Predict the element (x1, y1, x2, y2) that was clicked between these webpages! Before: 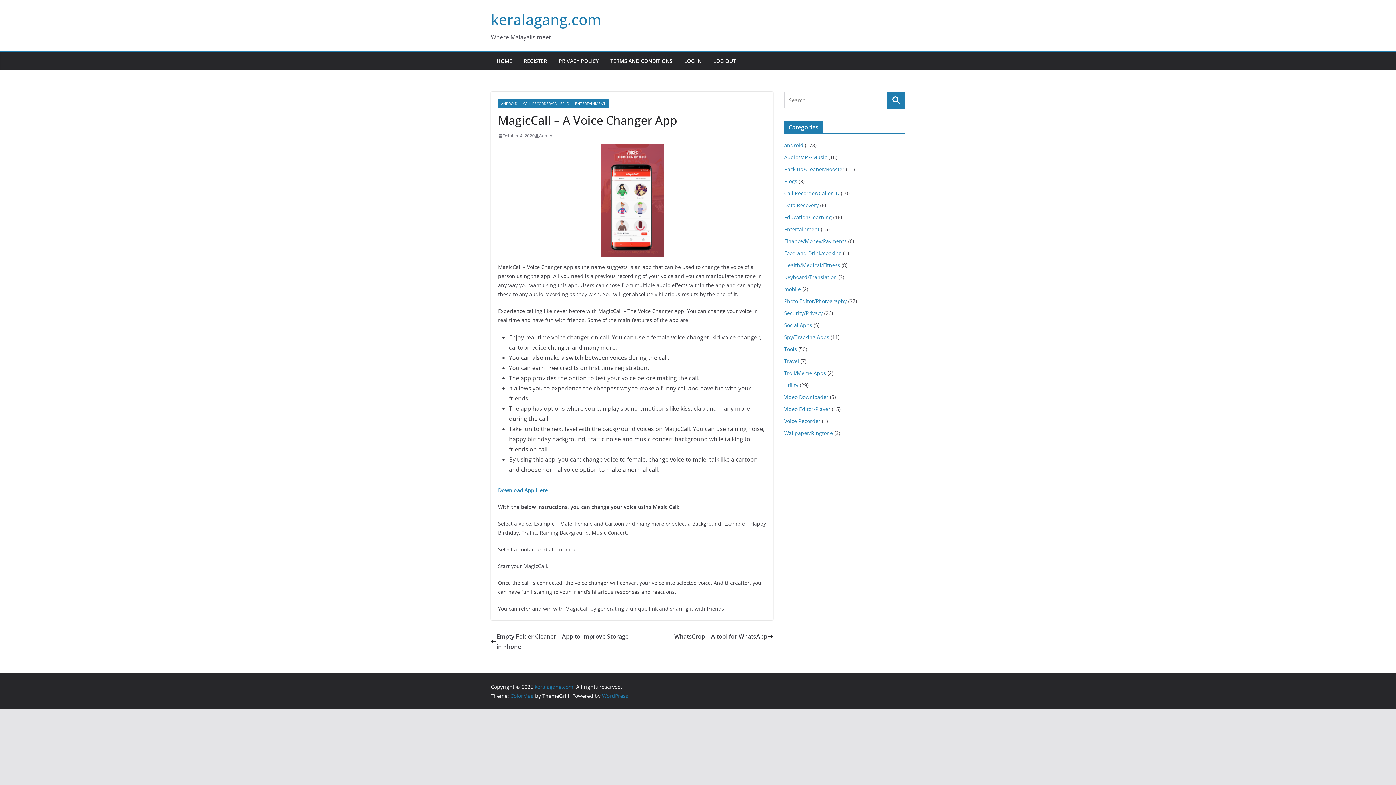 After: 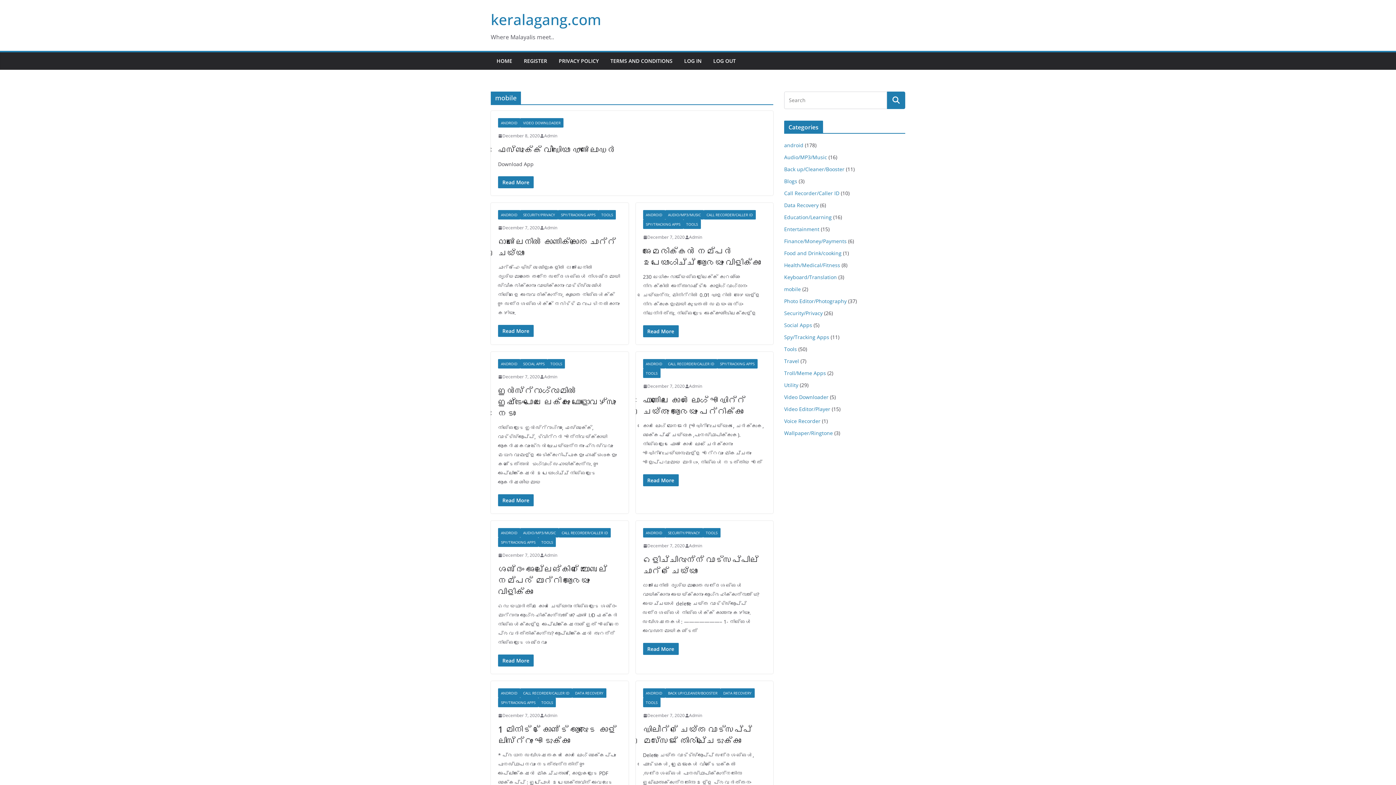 Action: bbox: (784, 285, 801, 292) label: mobile